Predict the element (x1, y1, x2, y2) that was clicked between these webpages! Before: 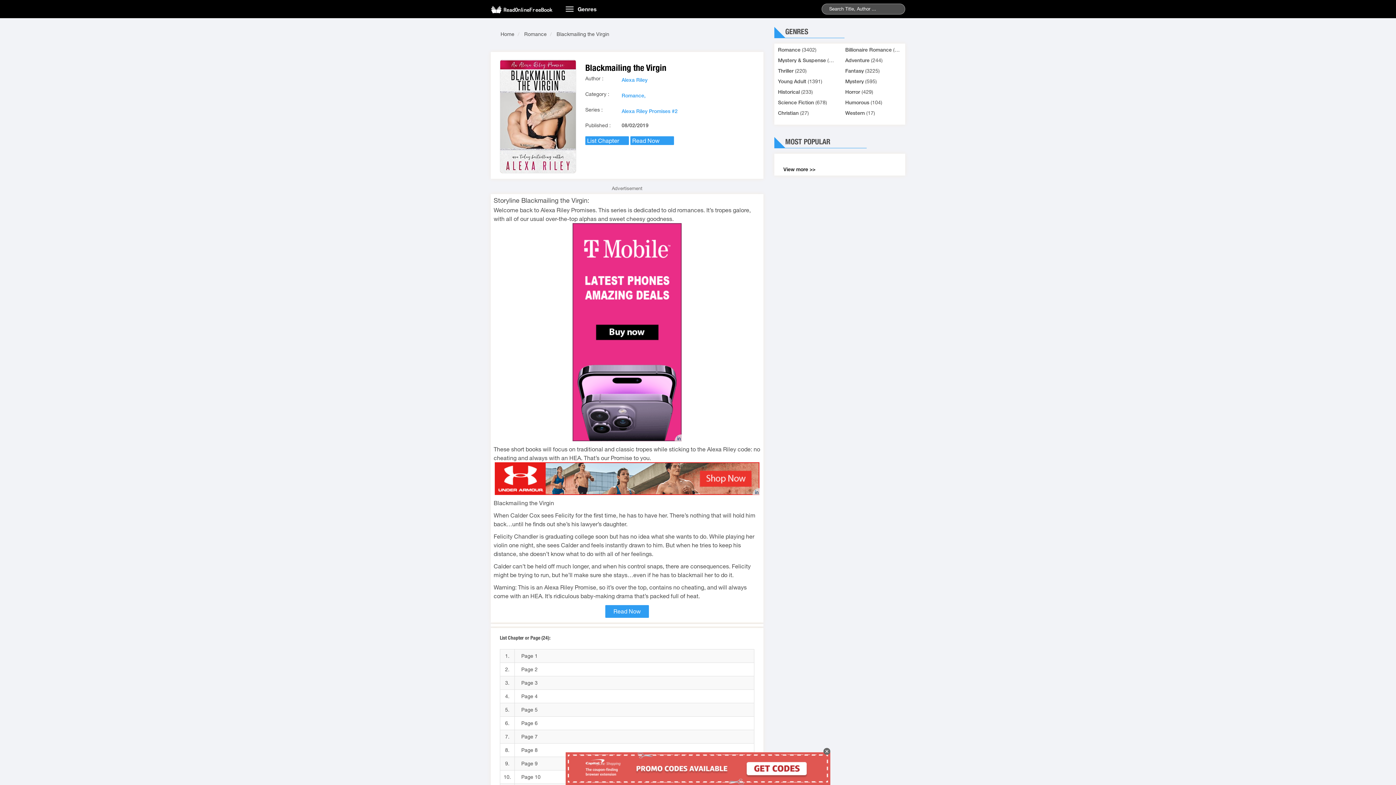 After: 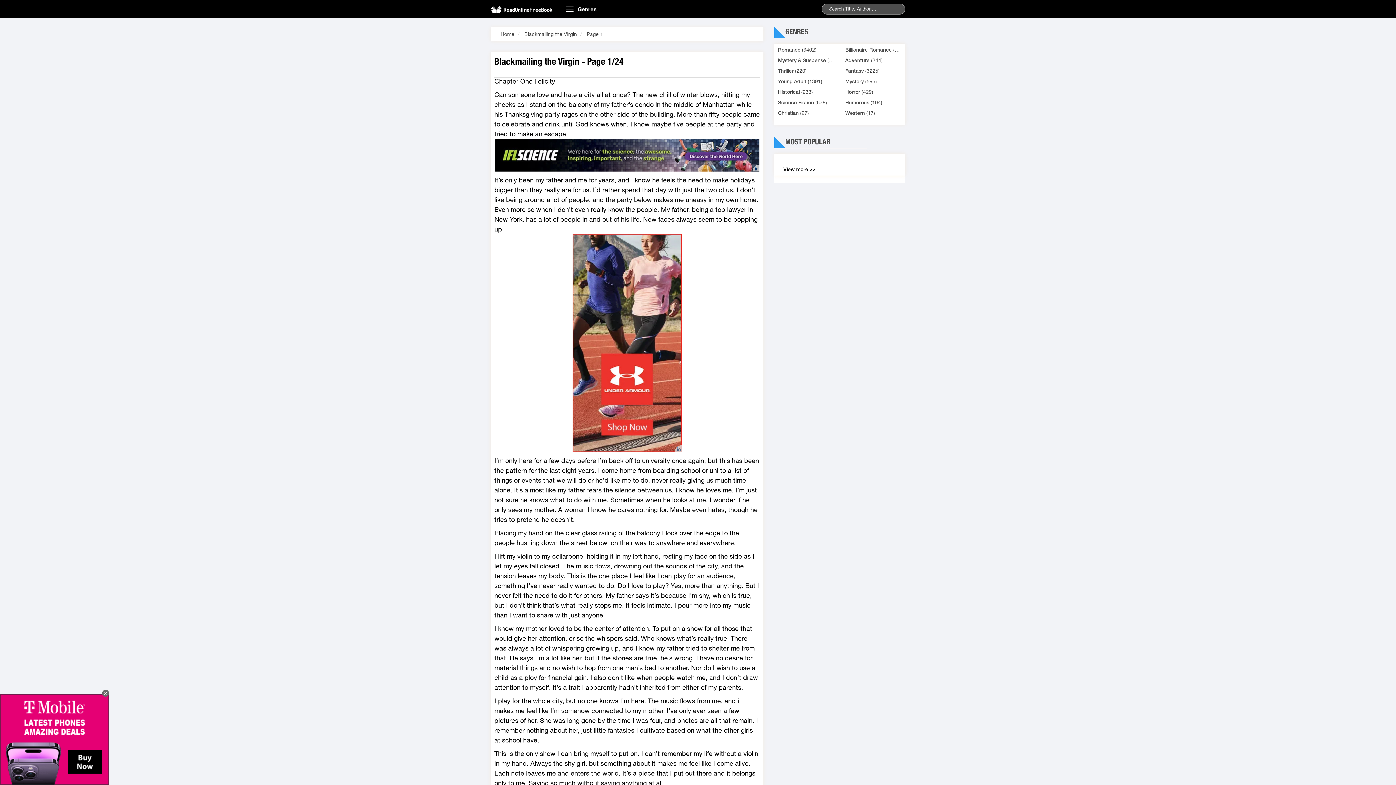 Action: bbox: (630, 138, 674, 144) label: Read Now